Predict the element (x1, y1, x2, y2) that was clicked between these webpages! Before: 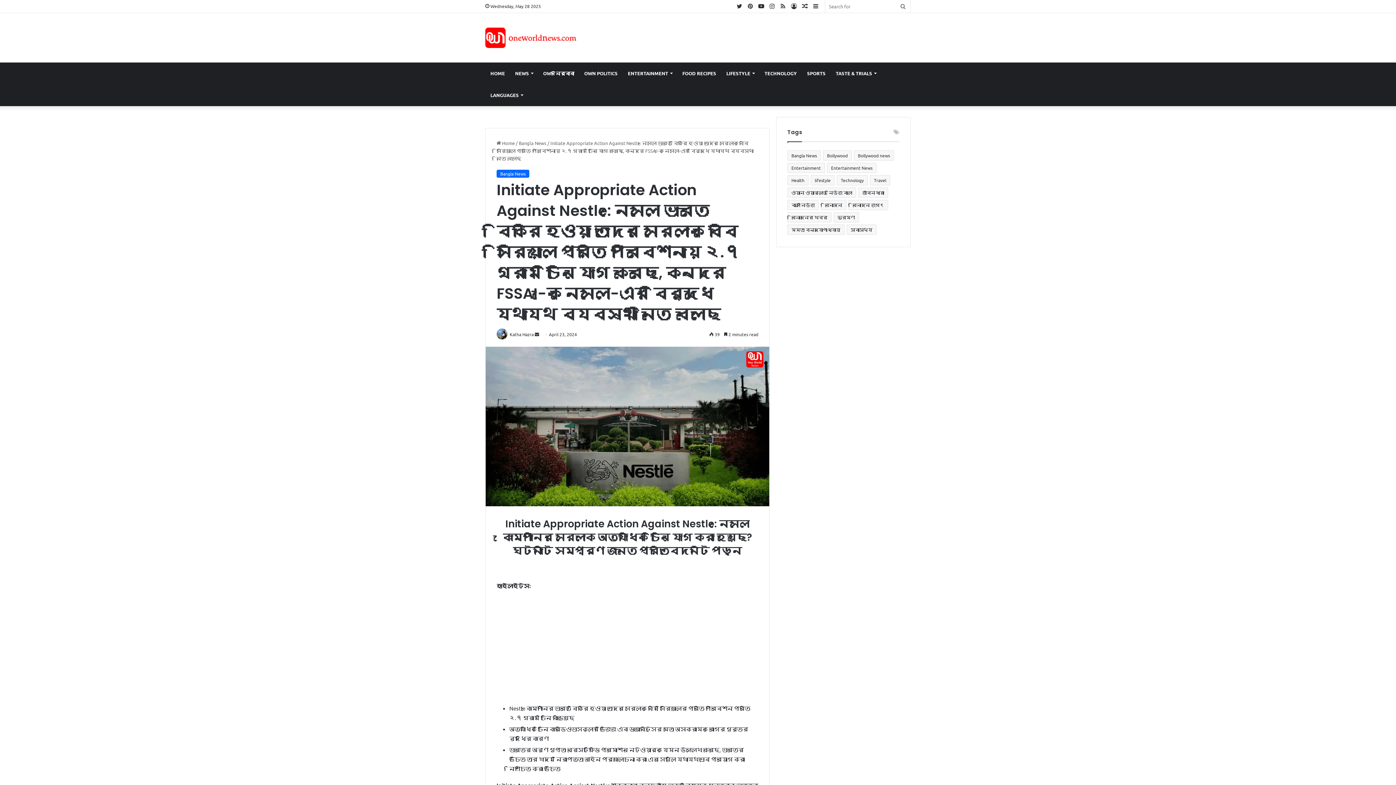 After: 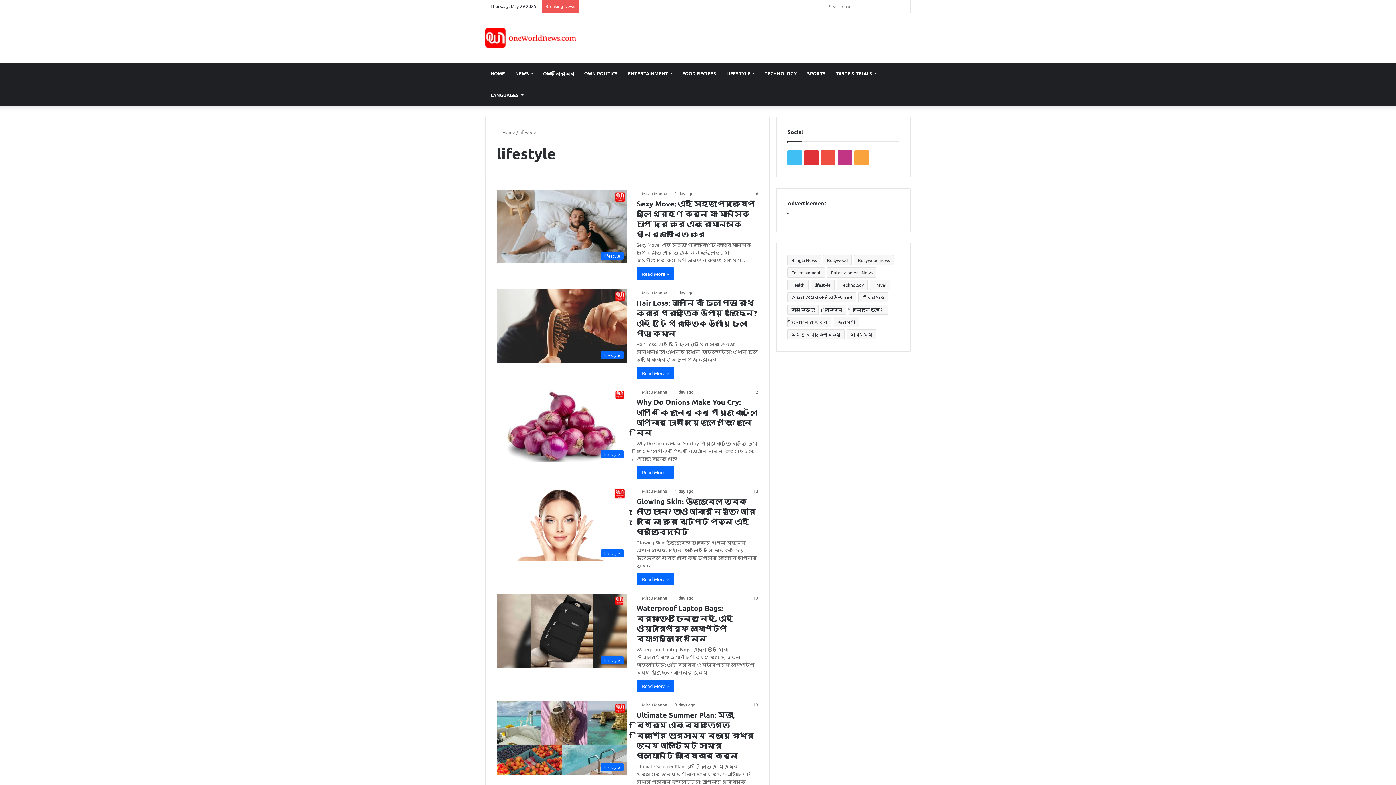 Action: label: lifestyle (2,248 items) bbox: (810, 175, 834, 185)